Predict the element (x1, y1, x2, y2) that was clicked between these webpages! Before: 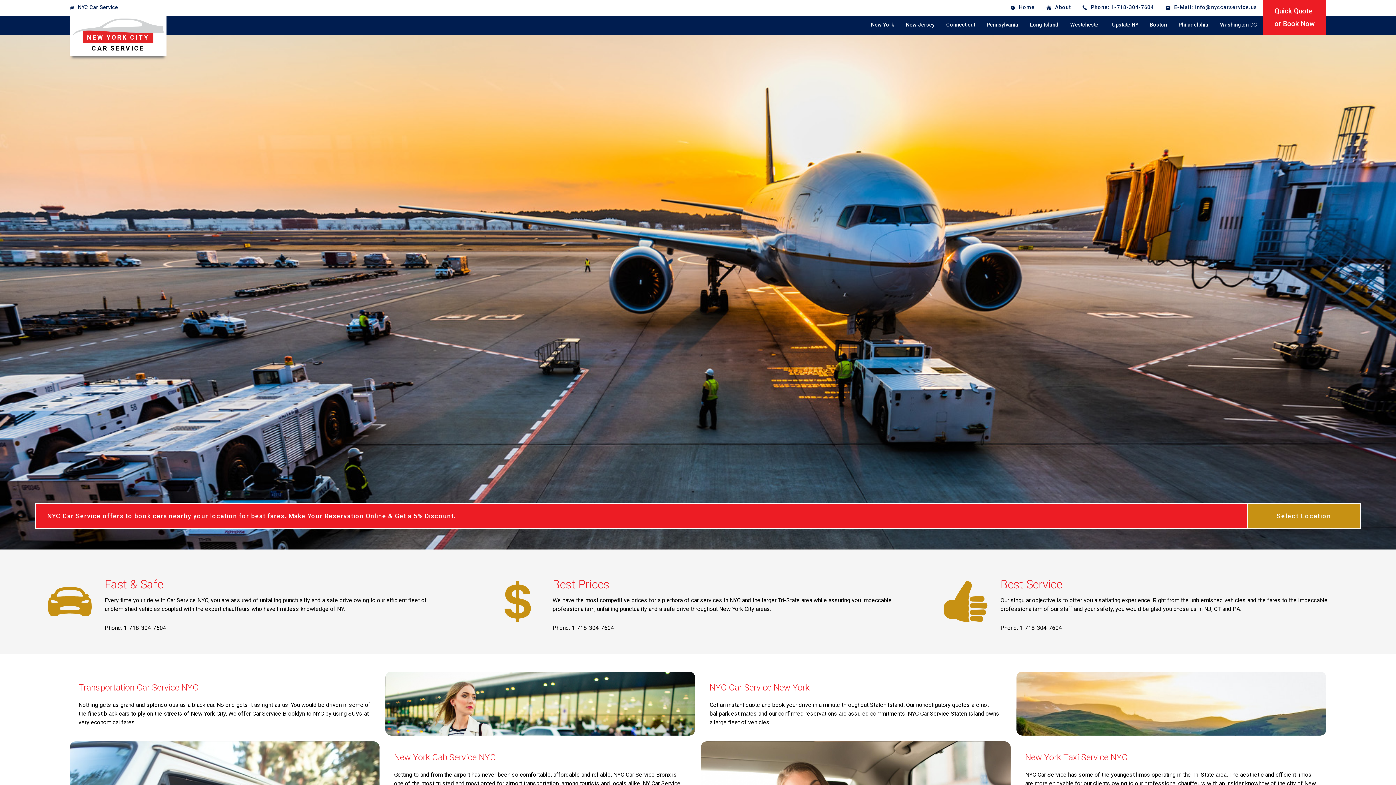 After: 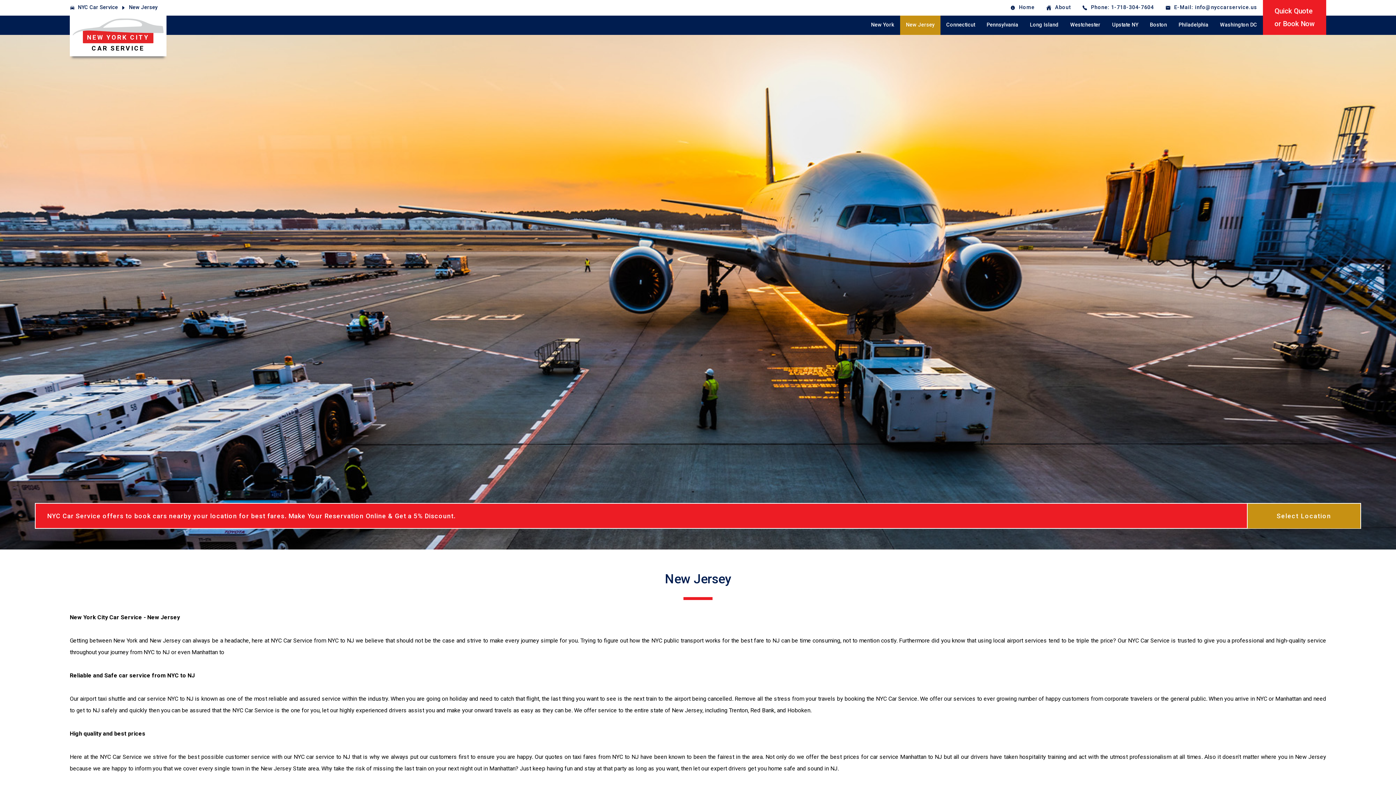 Action: label: New Jersey bbox: (900, 15, 940, 34)